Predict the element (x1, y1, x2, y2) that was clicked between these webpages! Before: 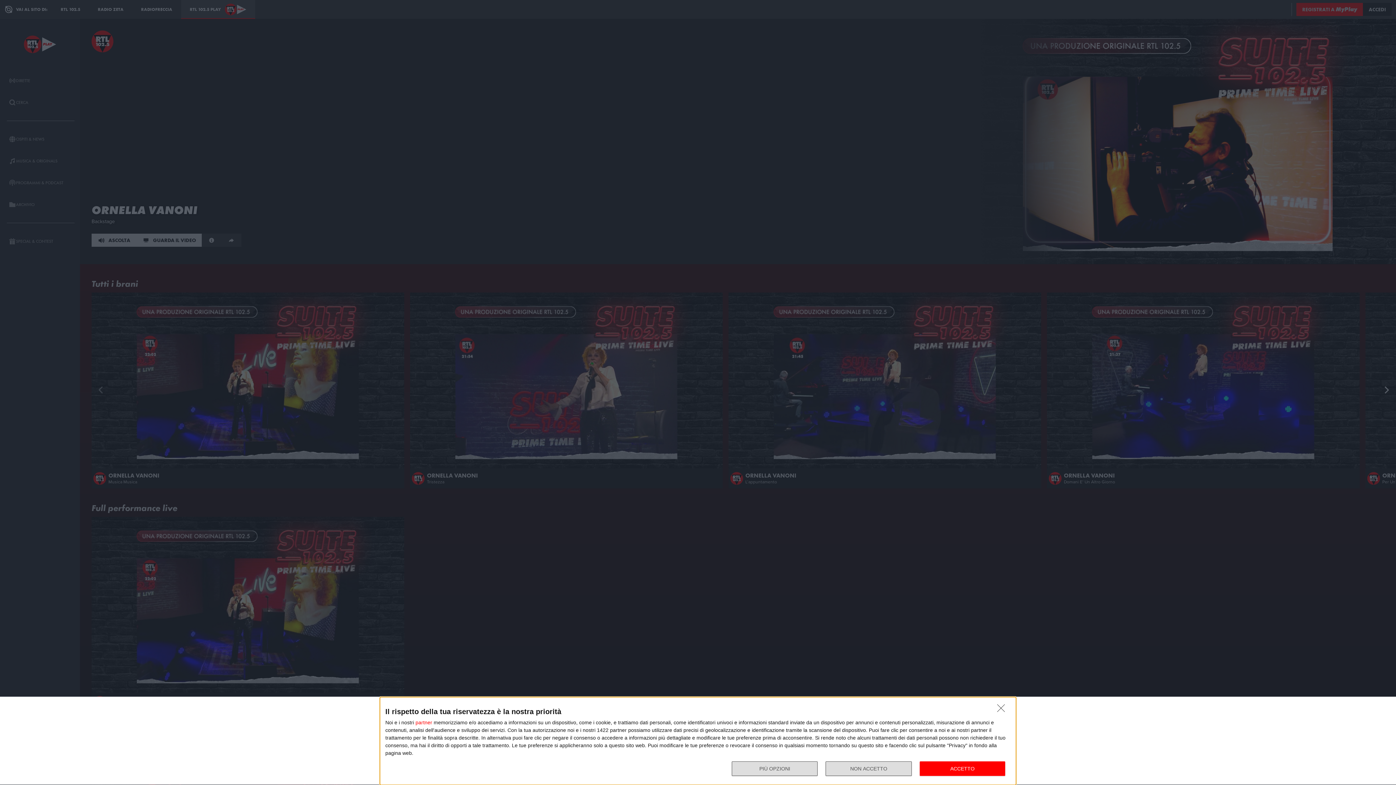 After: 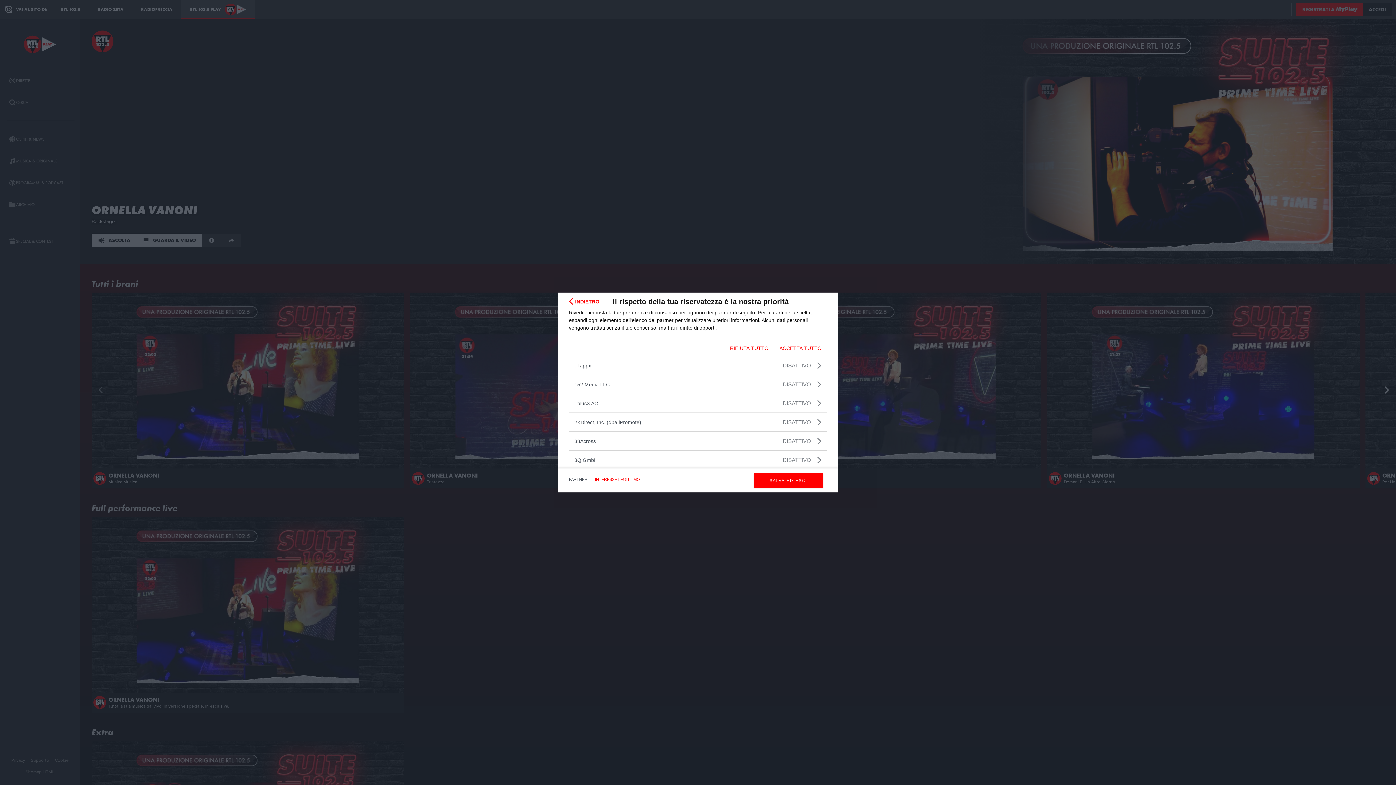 Action: label: partner bbox: (415, 720, 432, 725)